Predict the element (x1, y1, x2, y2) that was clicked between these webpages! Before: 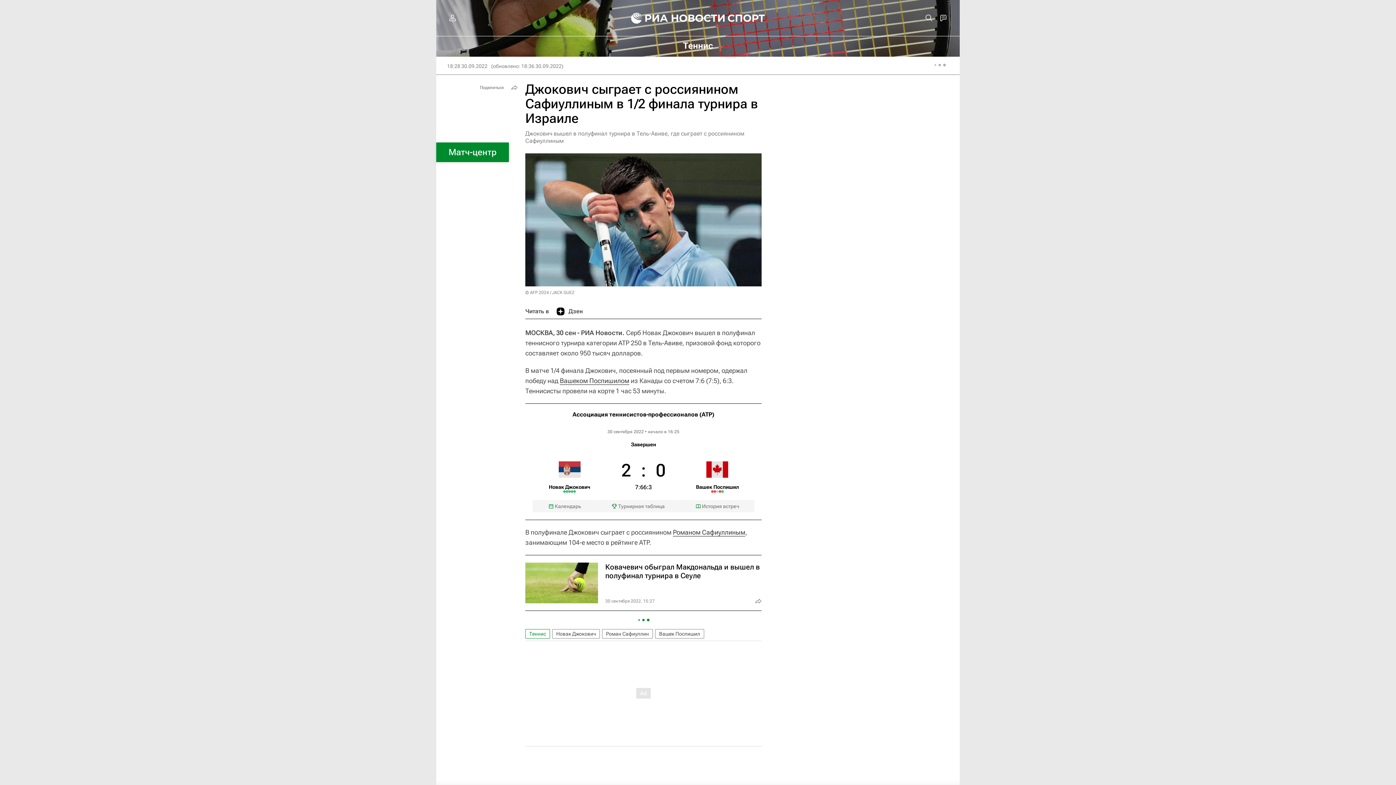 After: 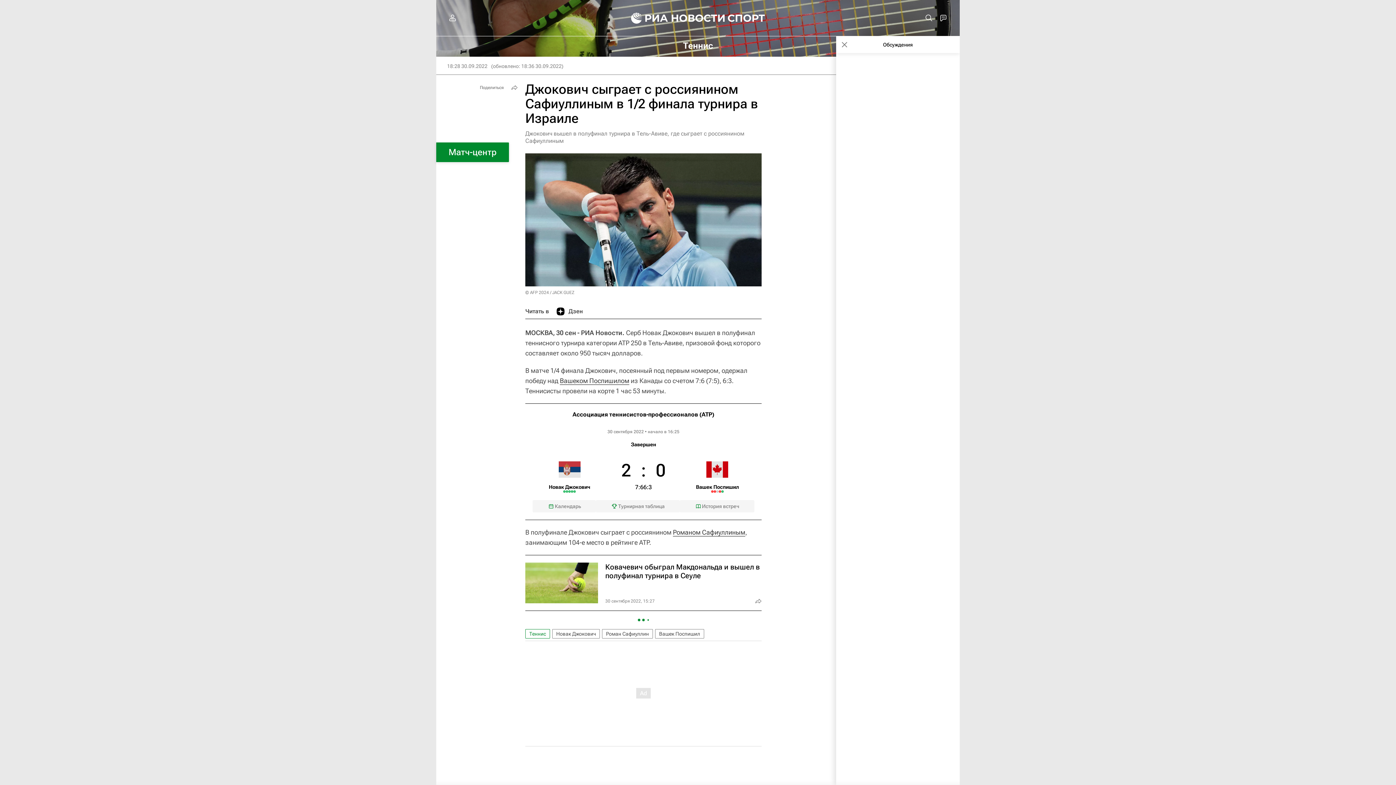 Action: bbox: (936, 10, 950, 25)